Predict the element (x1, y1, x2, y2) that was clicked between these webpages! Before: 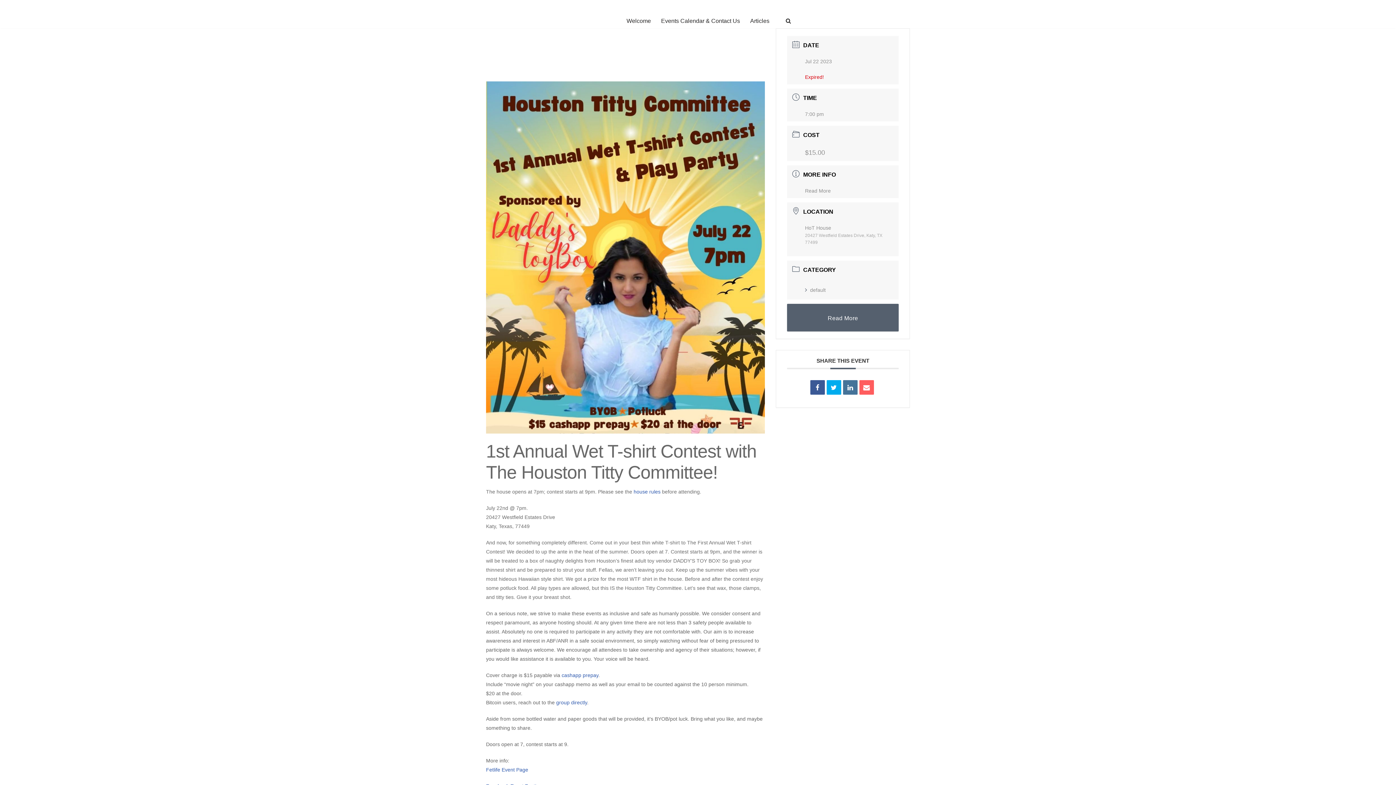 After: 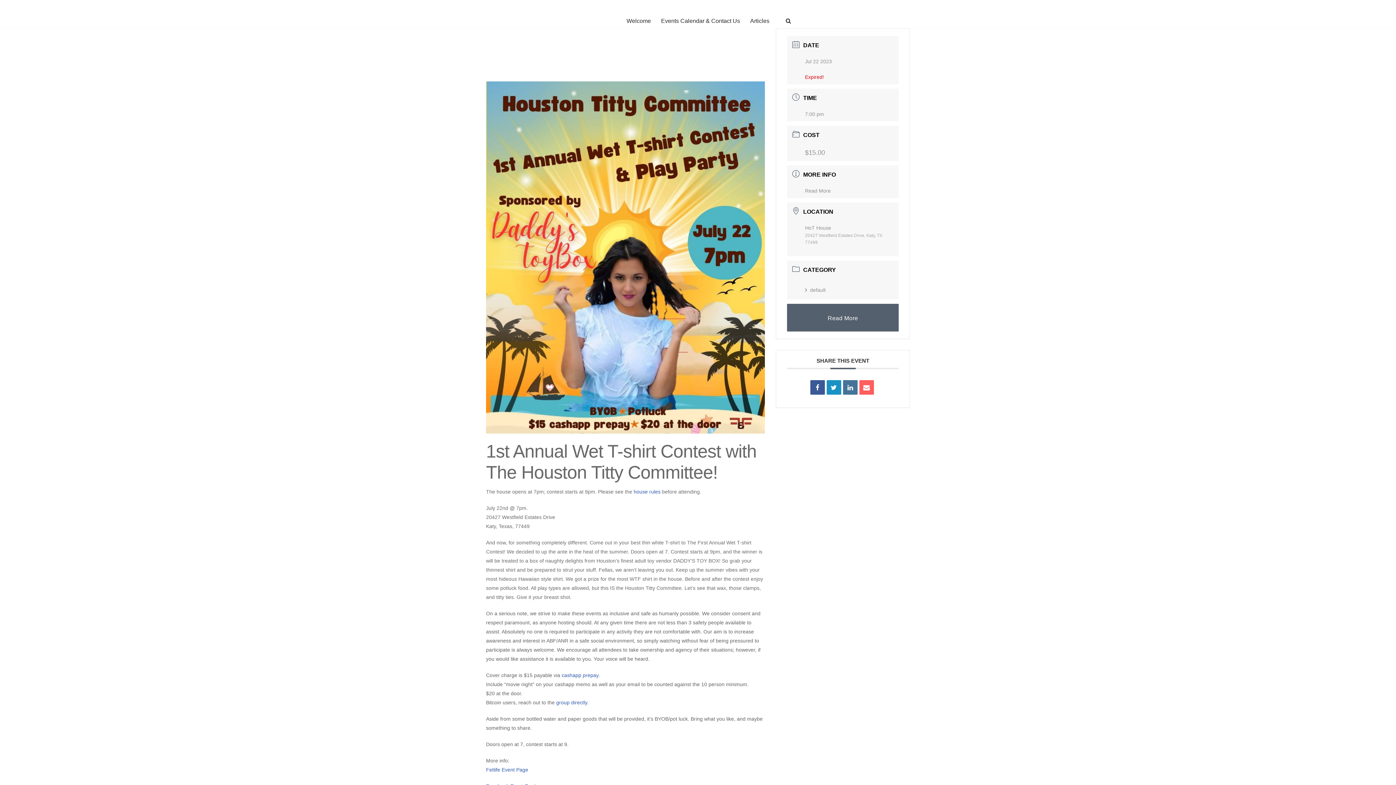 Action: bbox: (826, 380, 841, 394)